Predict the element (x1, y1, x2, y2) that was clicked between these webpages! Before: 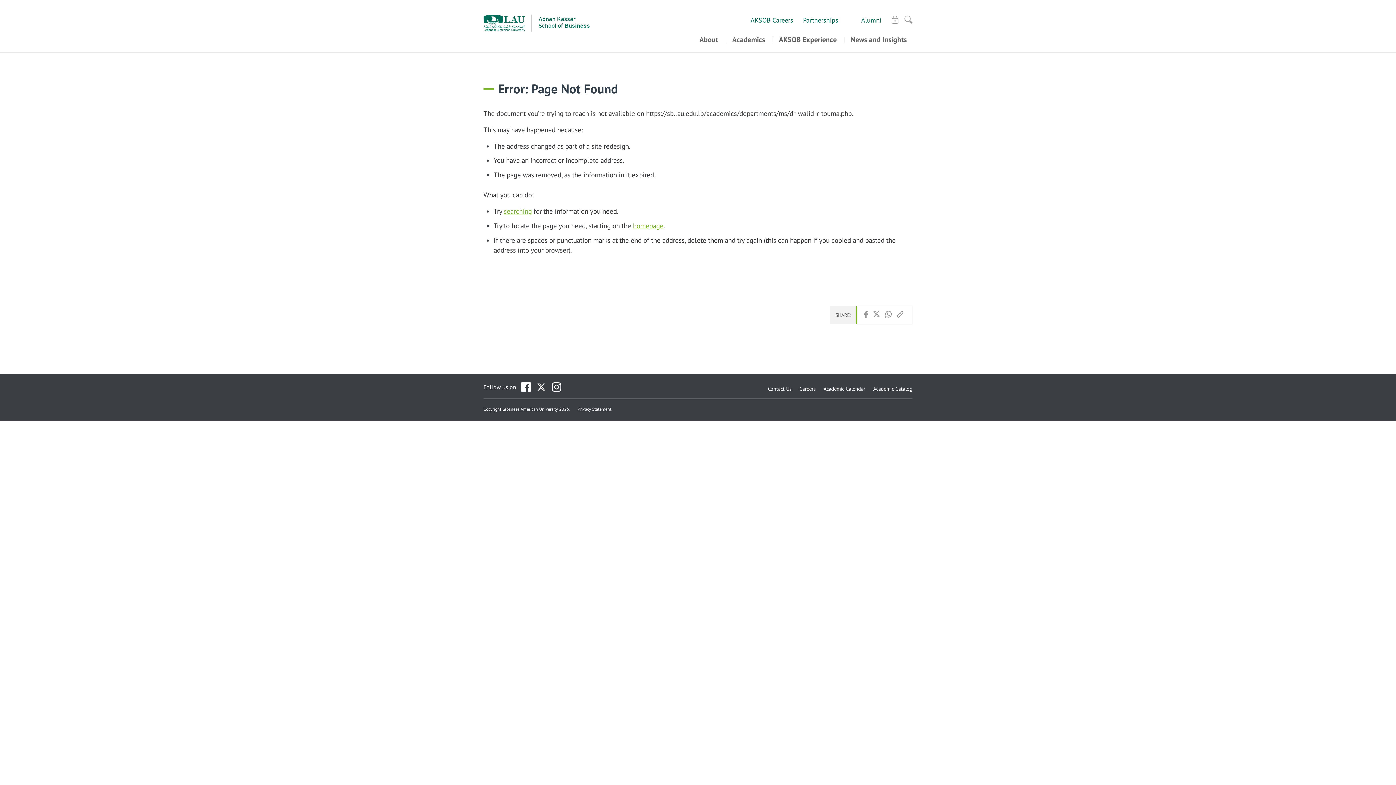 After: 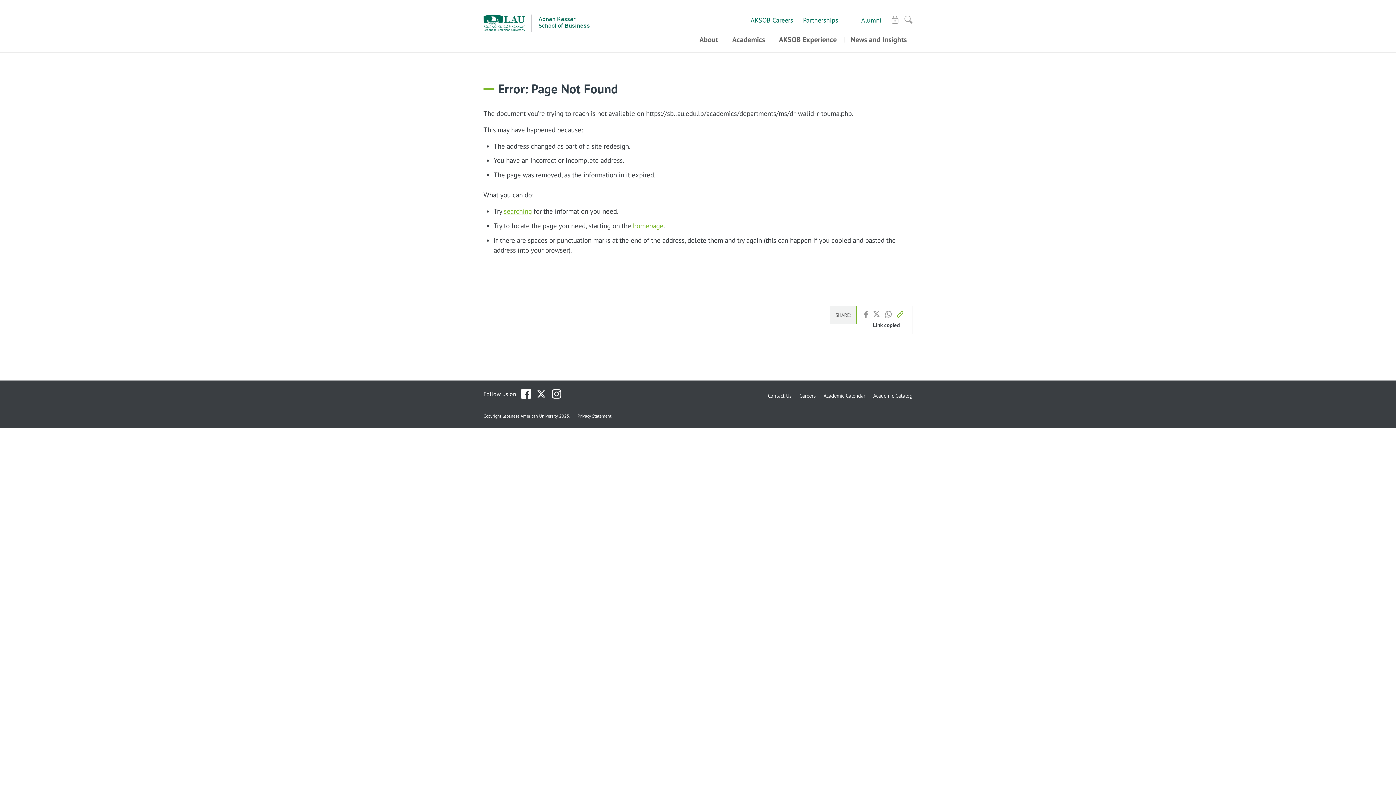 Action: bbox: (897, 310, 903, 320)